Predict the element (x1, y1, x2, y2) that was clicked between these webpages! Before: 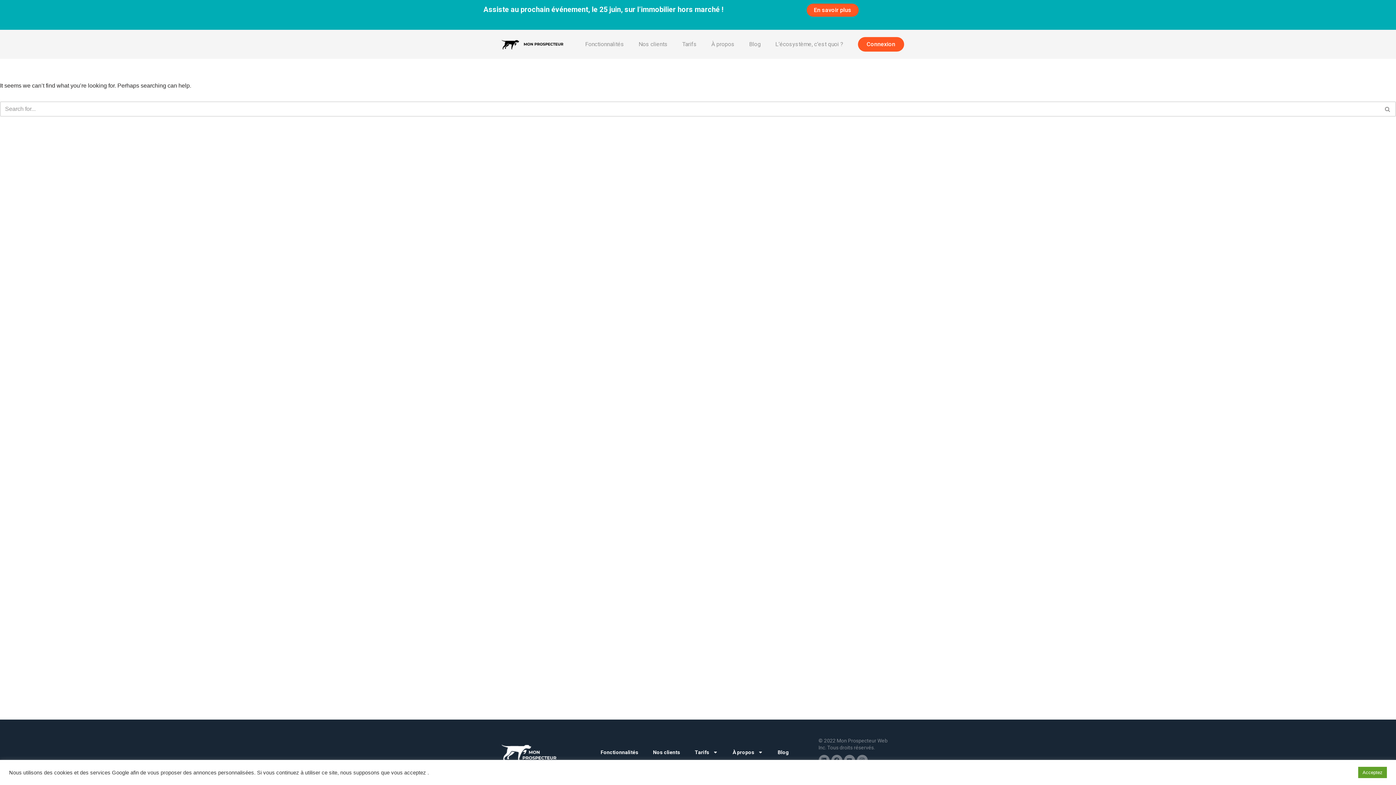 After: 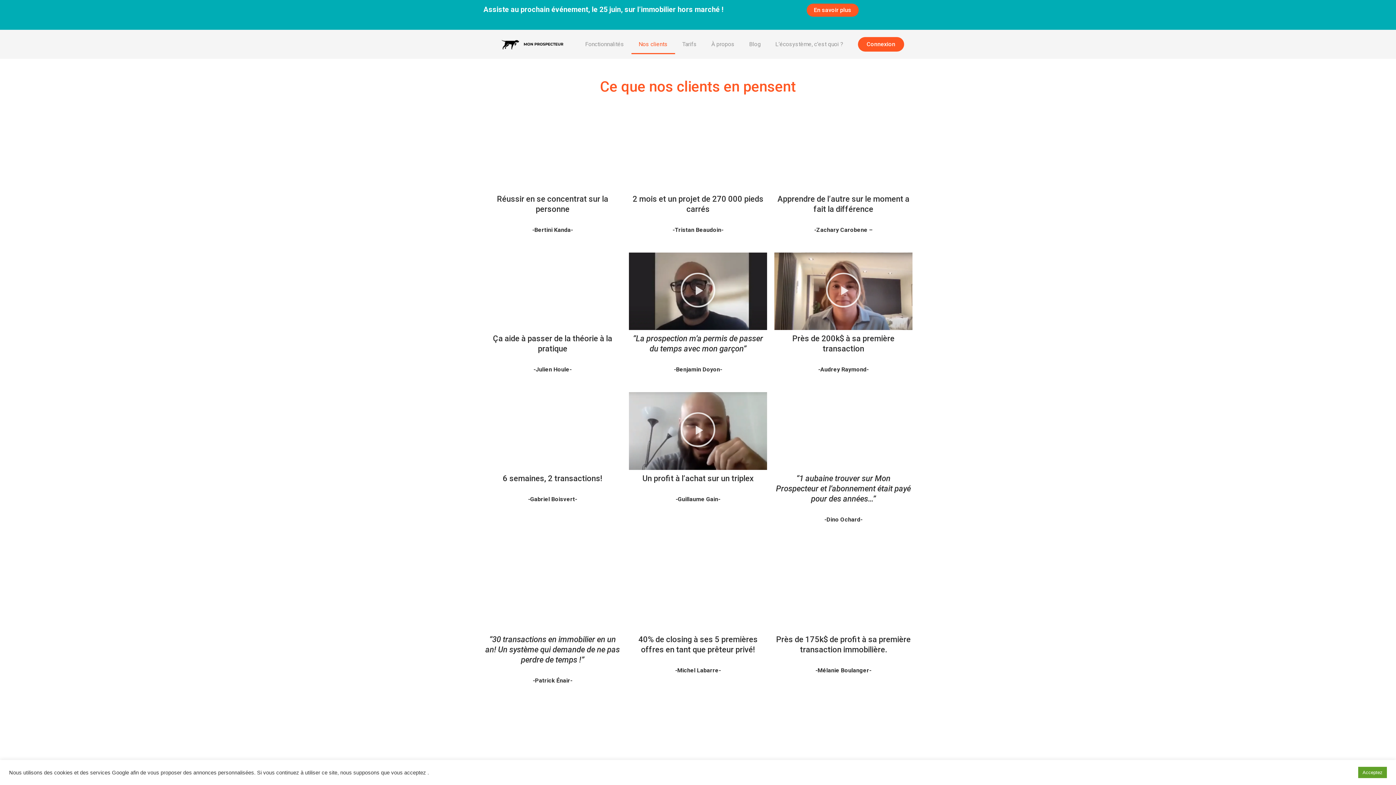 Action: label: Nos clients bbox: (631, 34, 675, 54)